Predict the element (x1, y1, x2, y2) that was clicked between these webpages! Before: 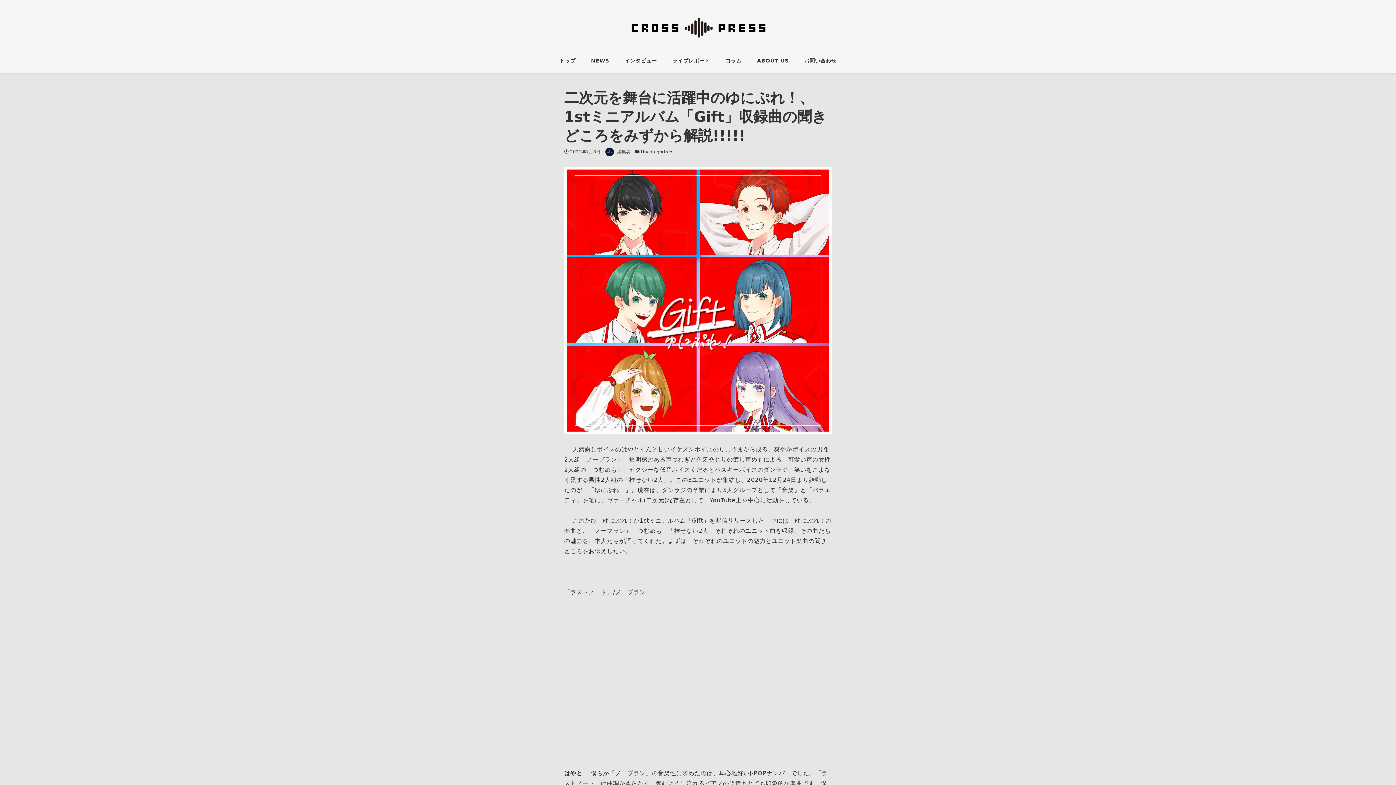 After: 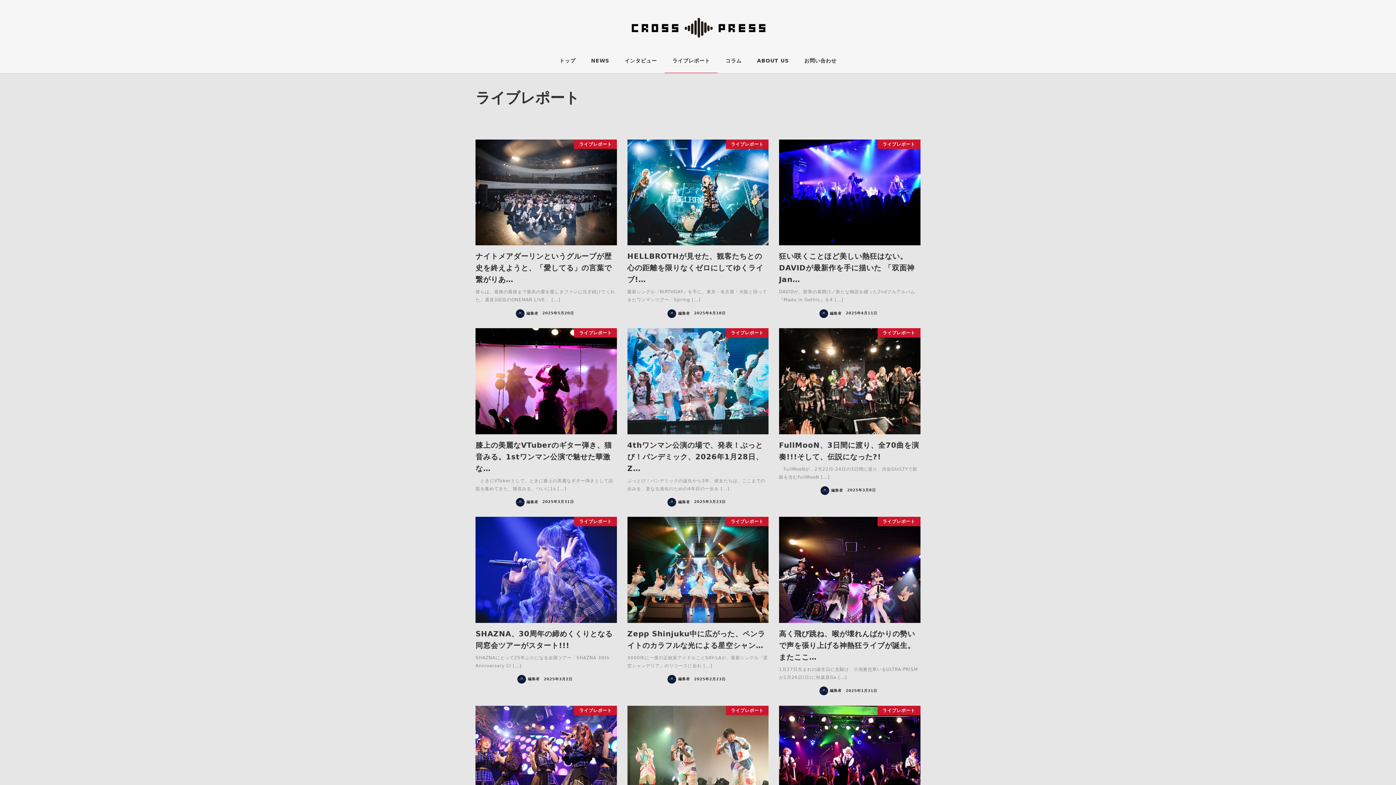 Action: bbox: (664, 48, 717, 73) label: ライブレポート